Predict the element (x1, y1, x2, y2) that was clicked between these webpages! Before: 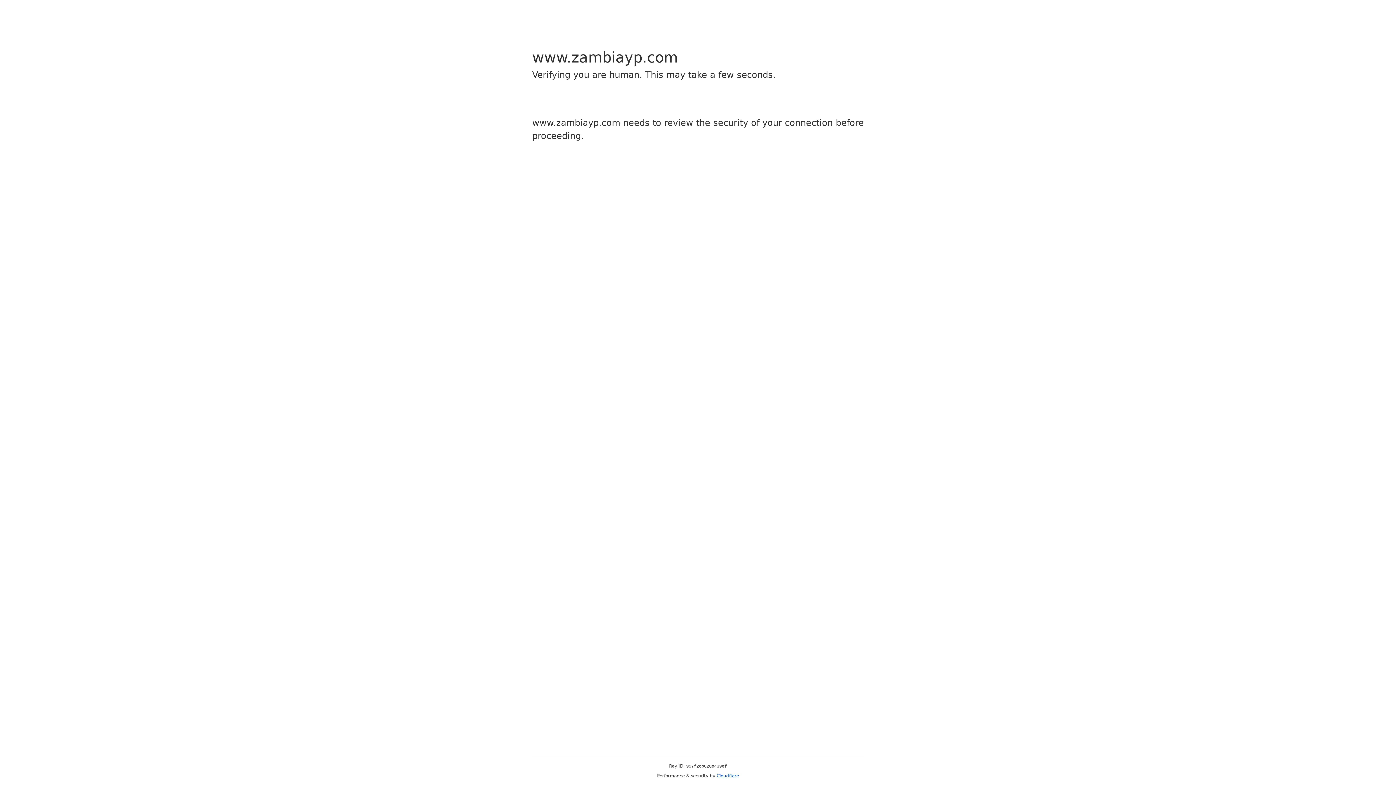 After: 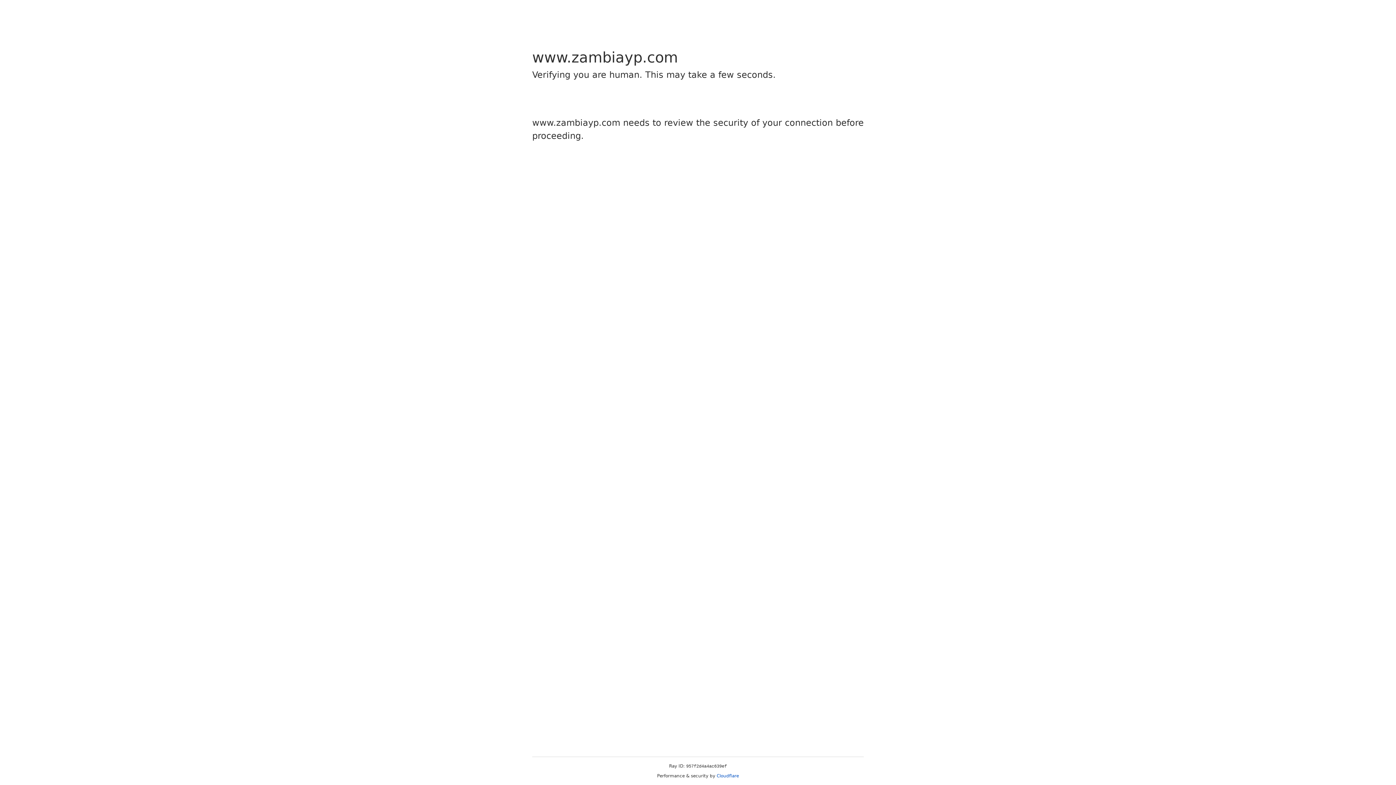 Action: bbox: (716, 773, 739, 778) label: Cloudflare